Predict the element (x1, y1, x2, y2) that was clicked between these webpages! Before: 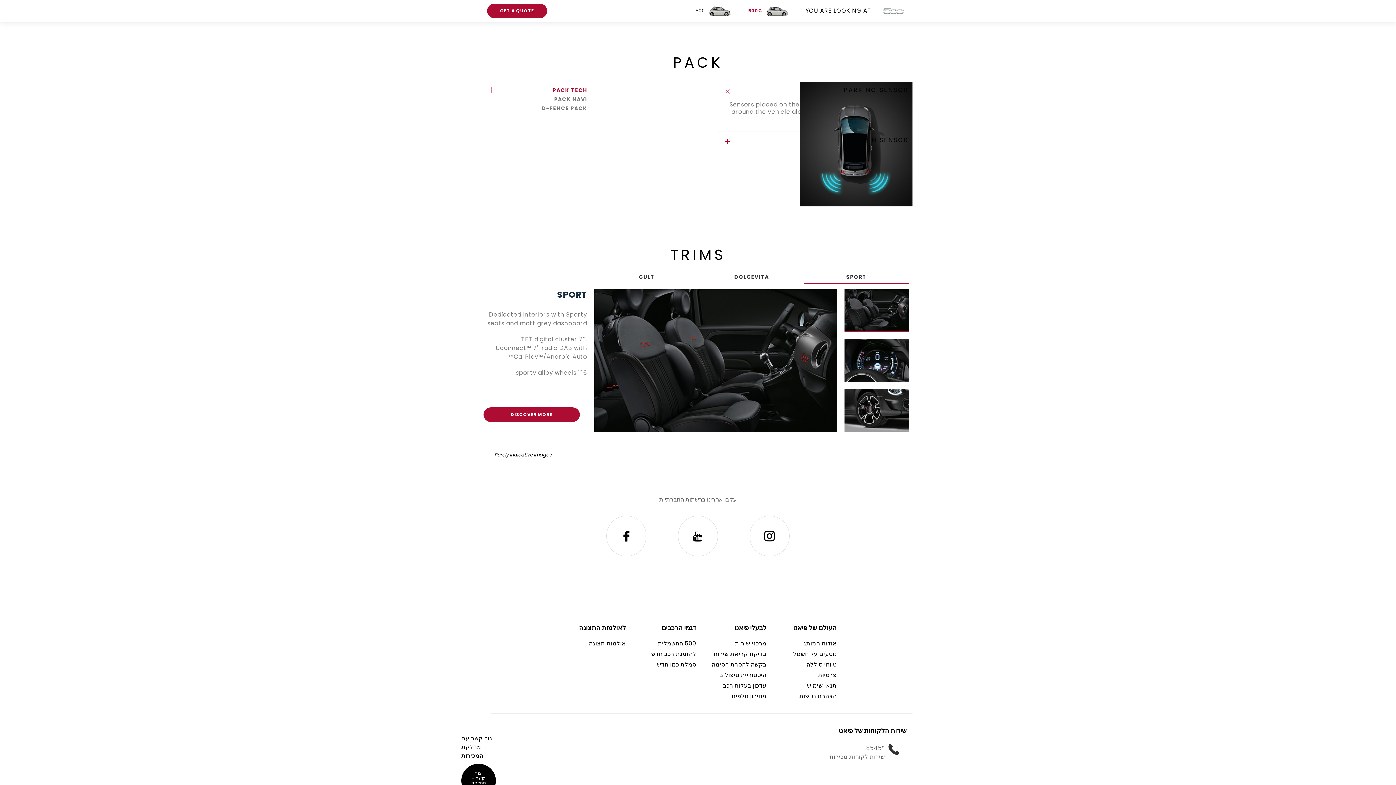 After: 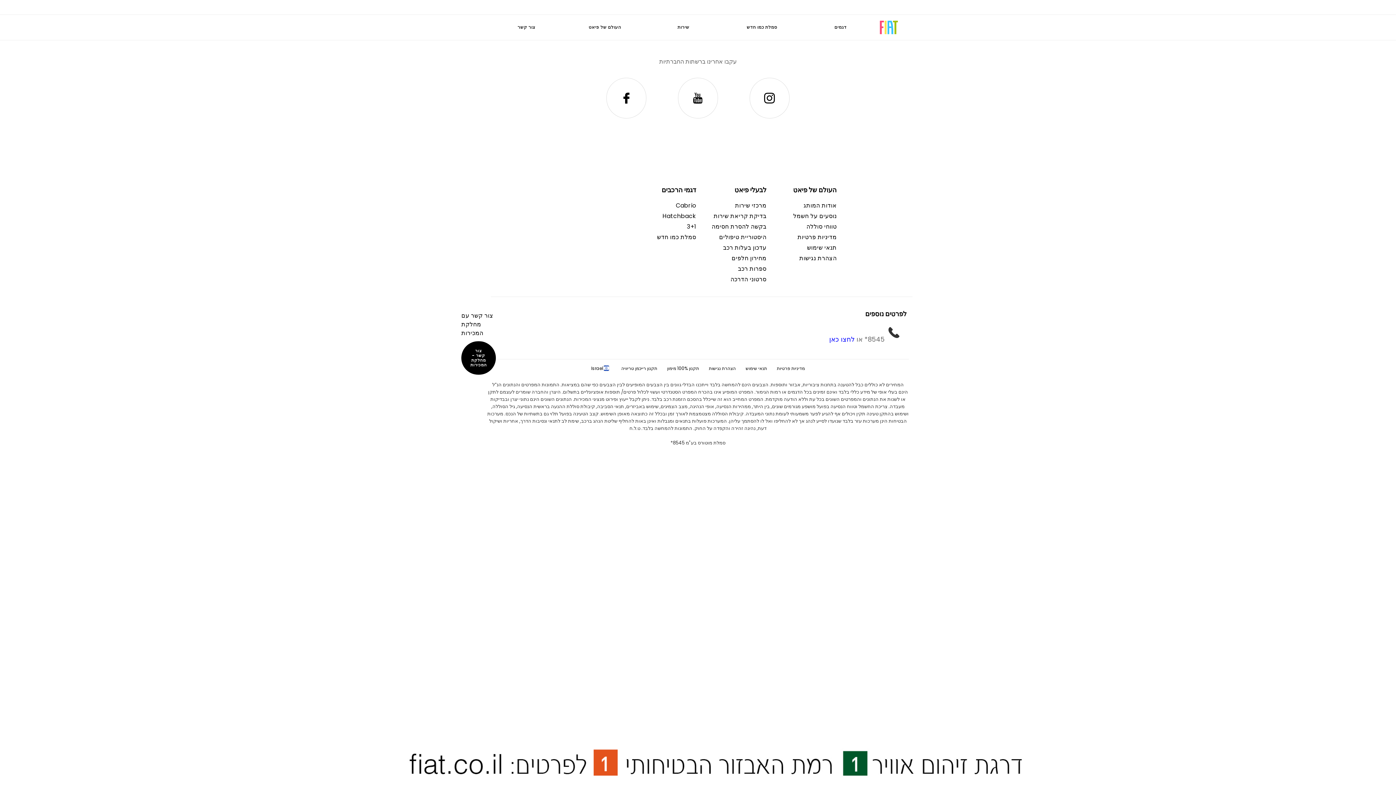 Action: bbox: (589, 639, 626, 648) label: אולמות תצוגה